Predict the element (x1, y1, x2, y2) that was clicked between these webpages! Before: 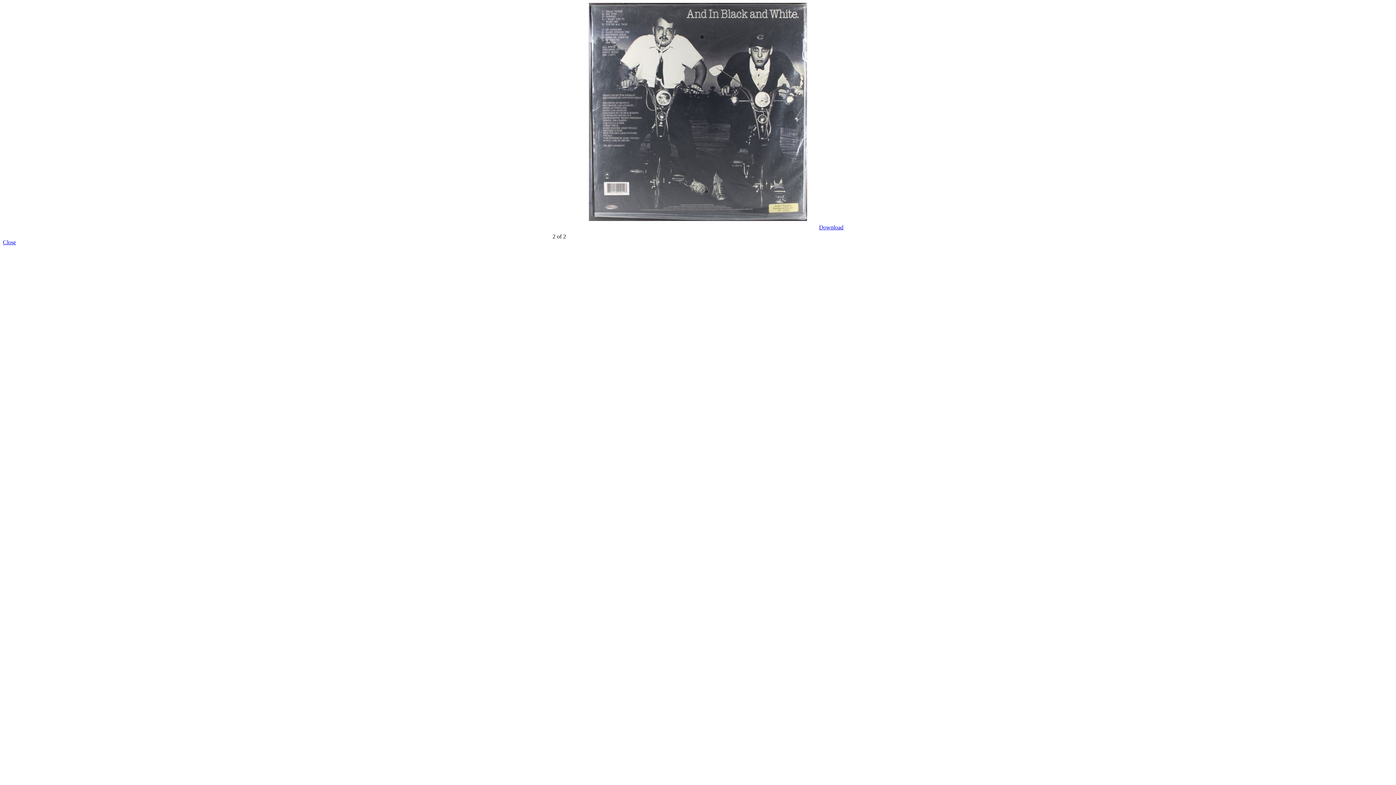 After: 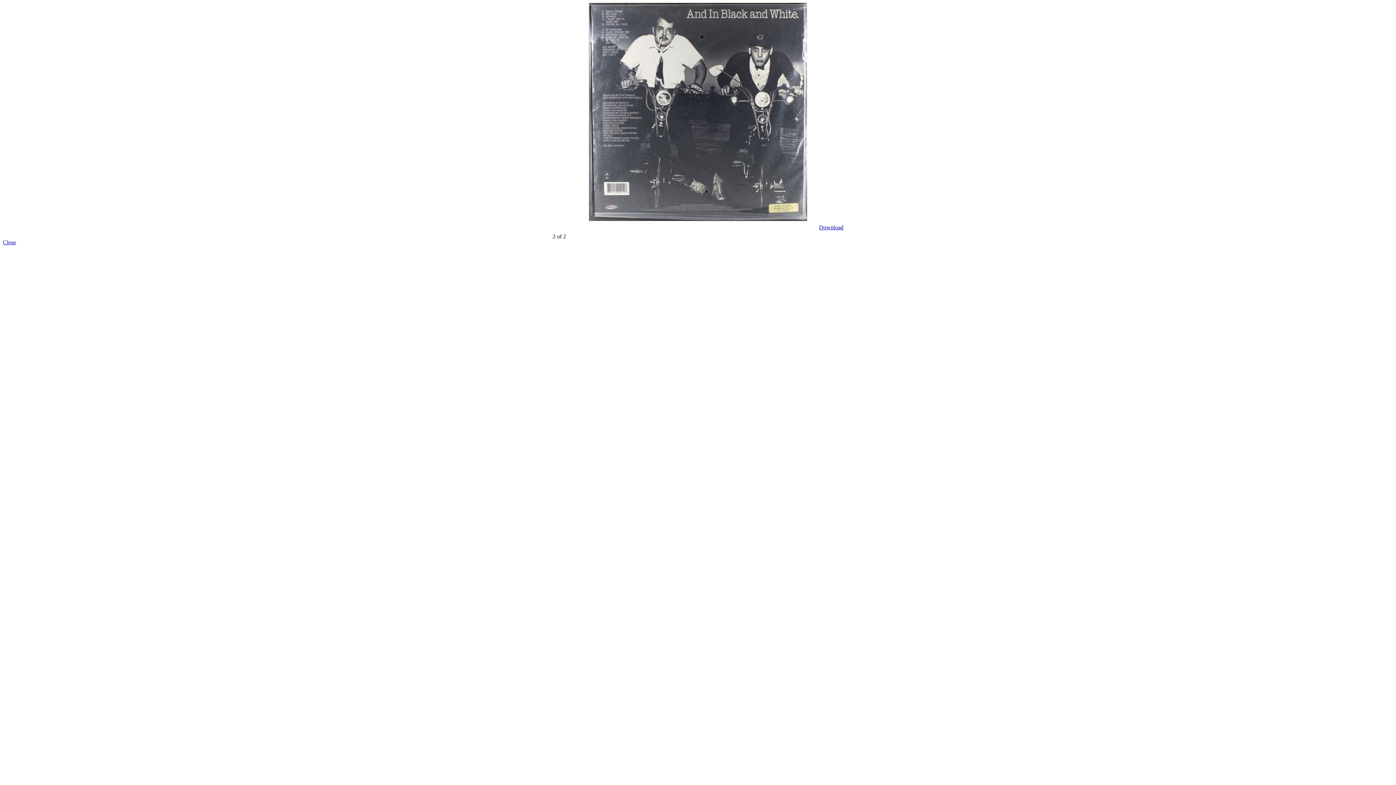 Action: bbox: (819, 224, 843, 230) label: Download